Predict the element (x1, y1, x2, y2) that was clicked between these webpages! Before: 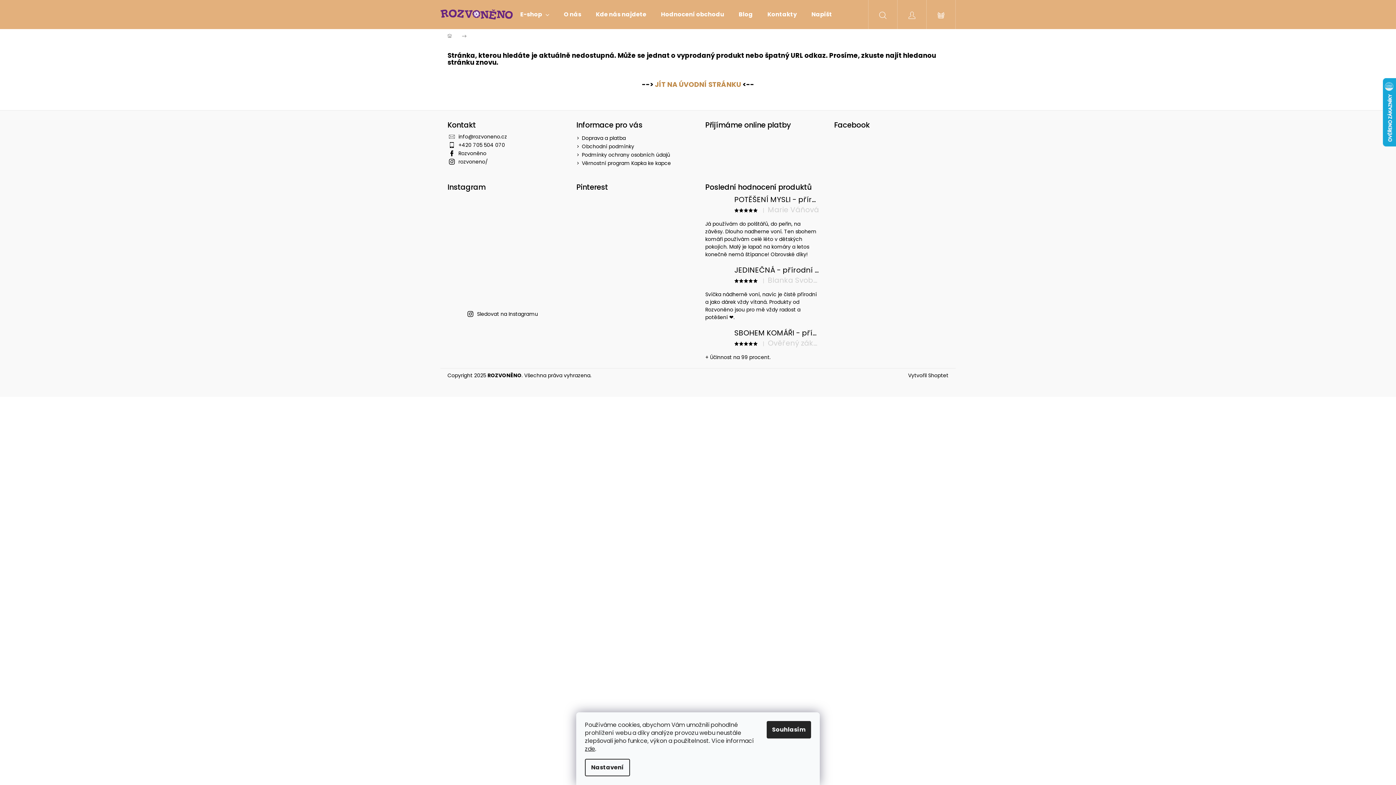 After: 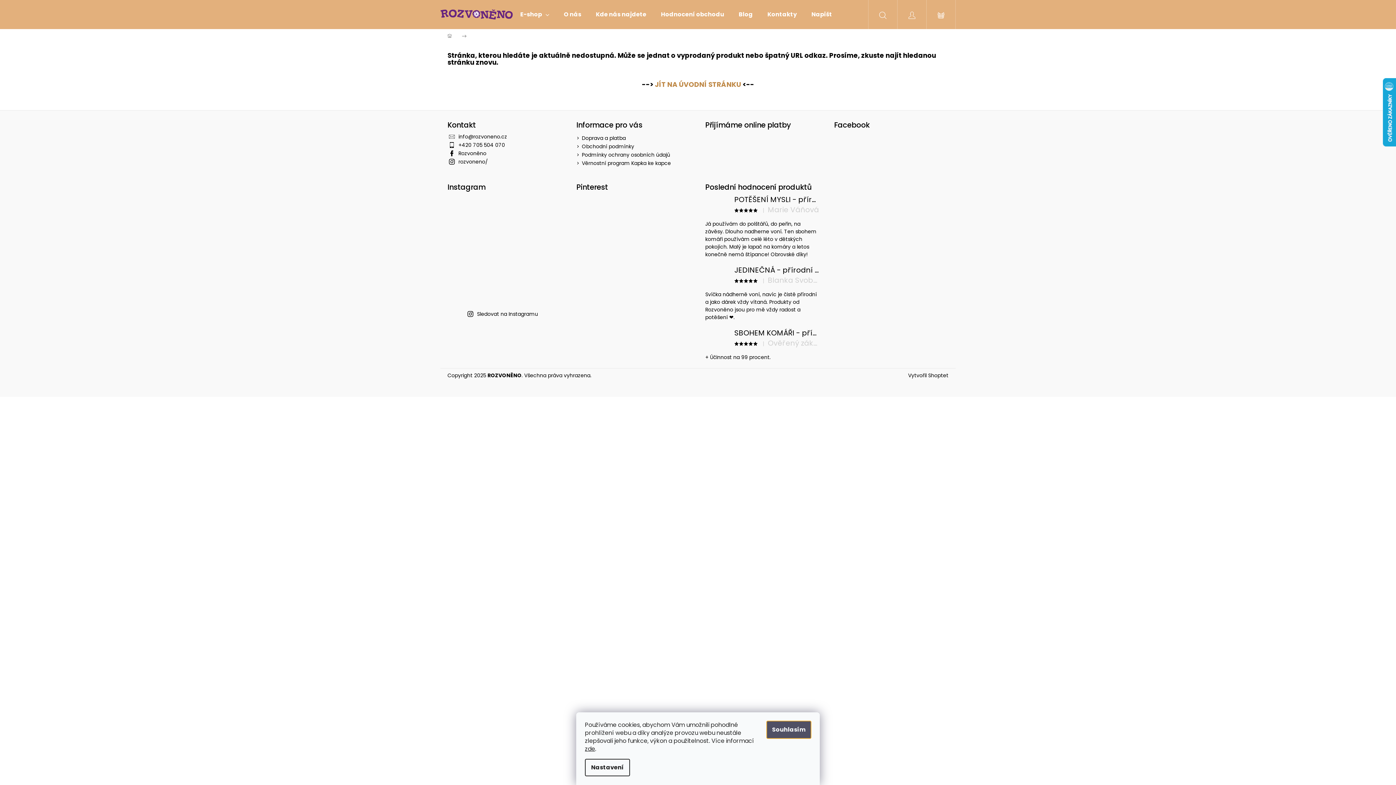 Action: bbox: (766, 721, 811, 738) label: Souhlasím